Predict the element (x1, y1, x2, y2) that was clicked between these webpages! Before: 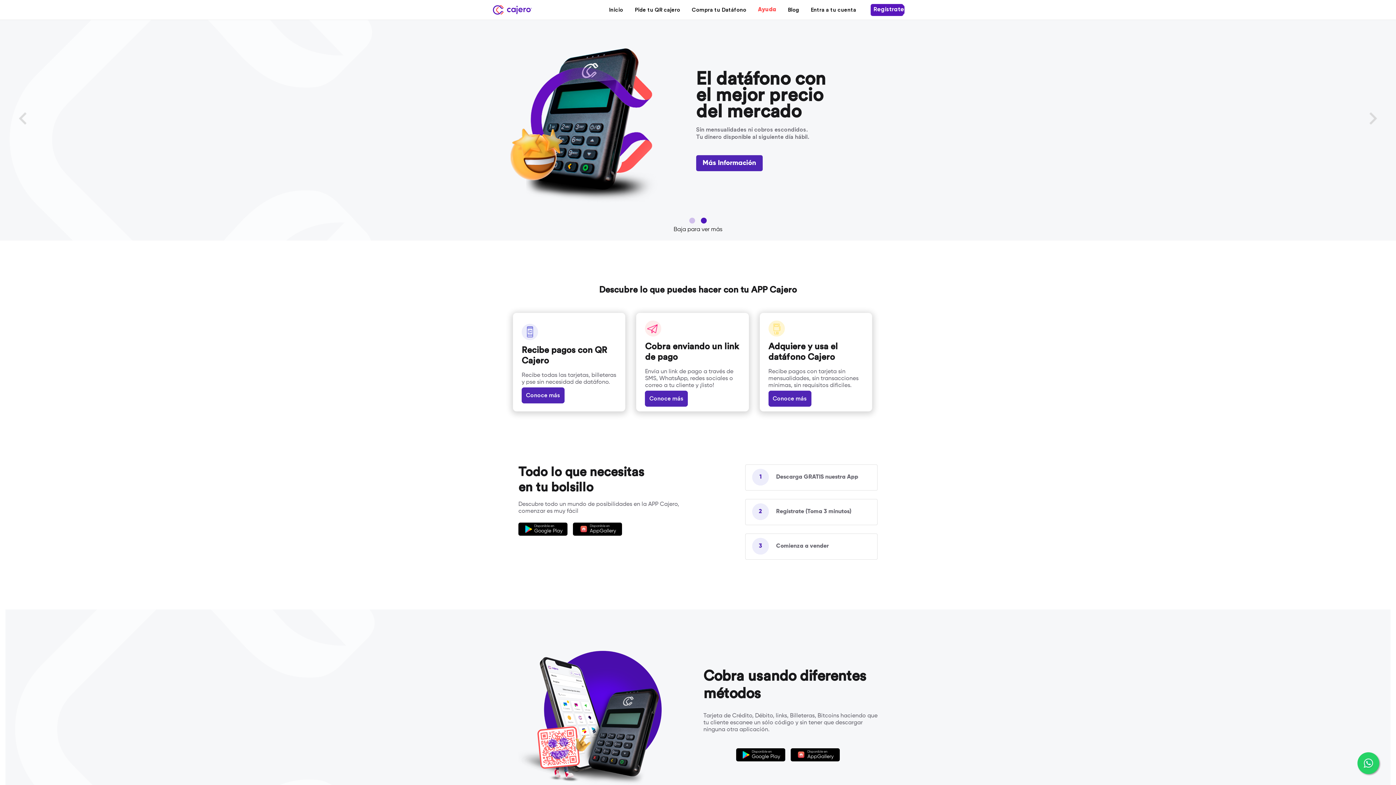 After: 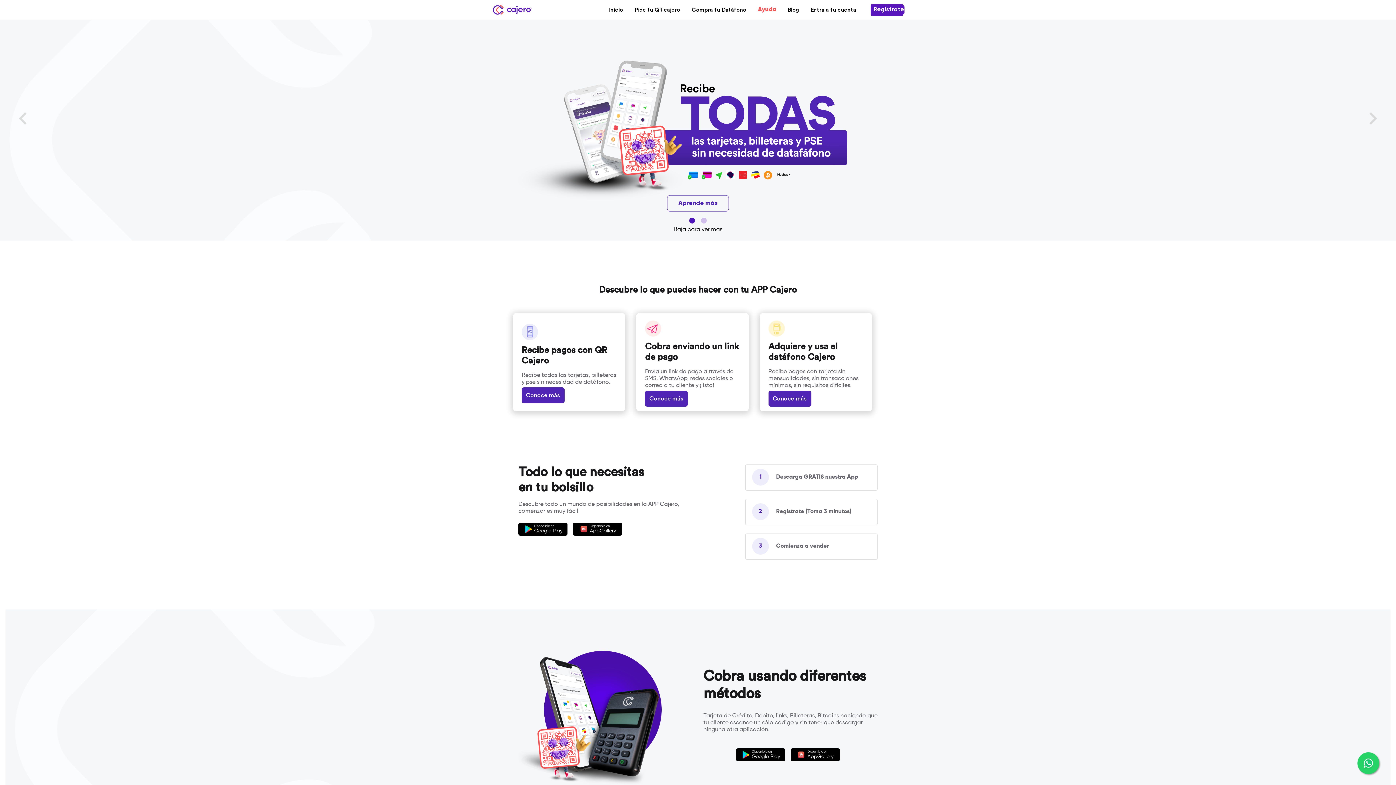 Action: label: Conoce más bbox: (521, 387, 564, 403)